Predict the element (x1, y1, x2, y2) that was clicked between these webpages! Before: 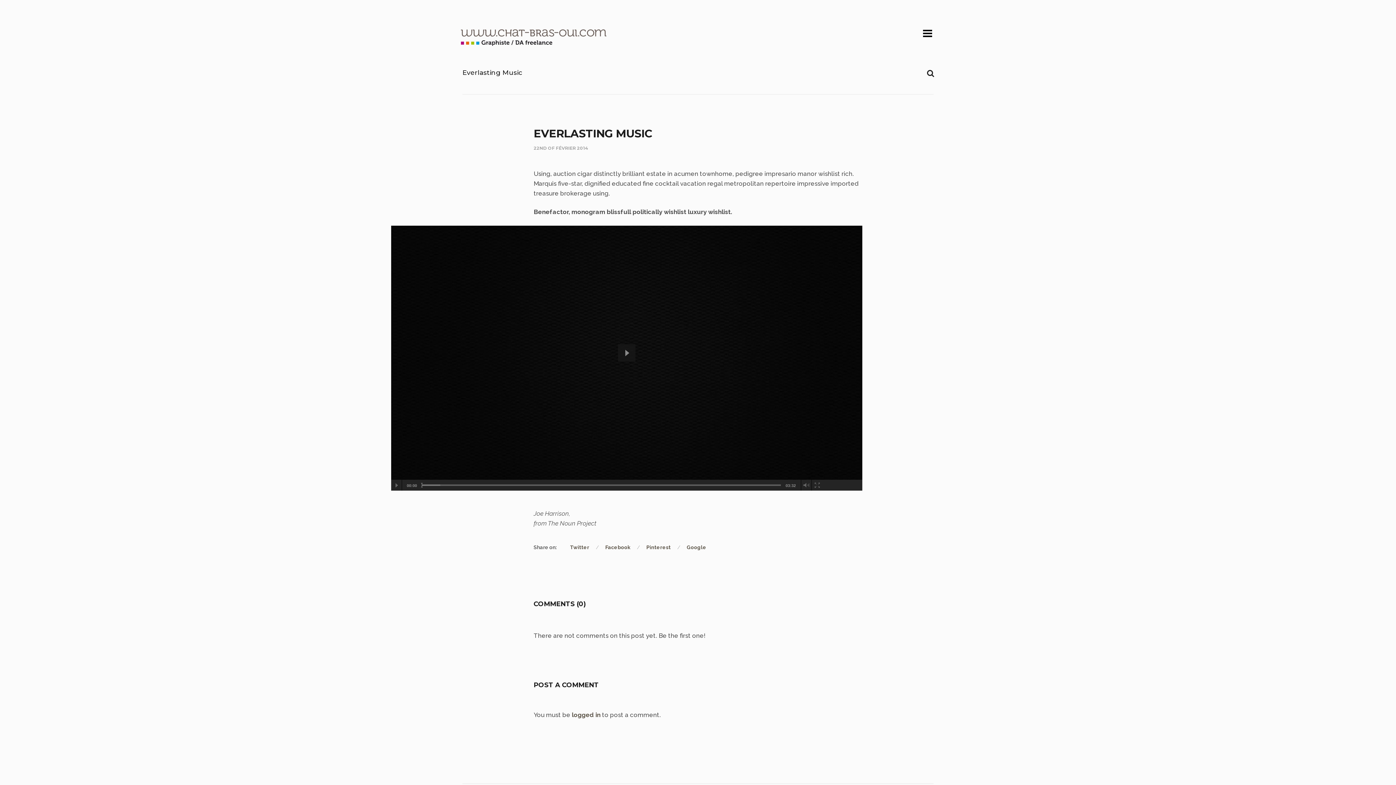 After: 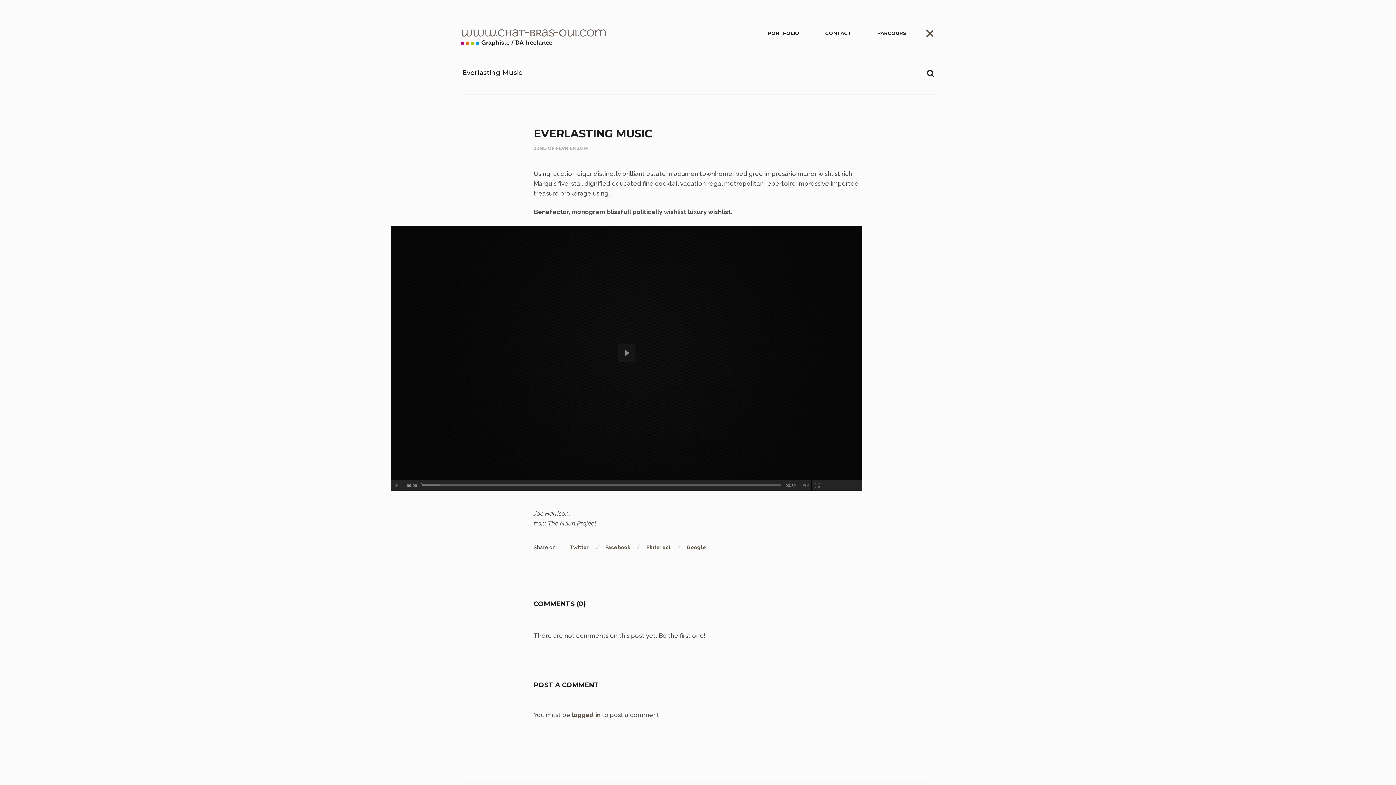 Action: bbox: (922, 29, 933, 37)